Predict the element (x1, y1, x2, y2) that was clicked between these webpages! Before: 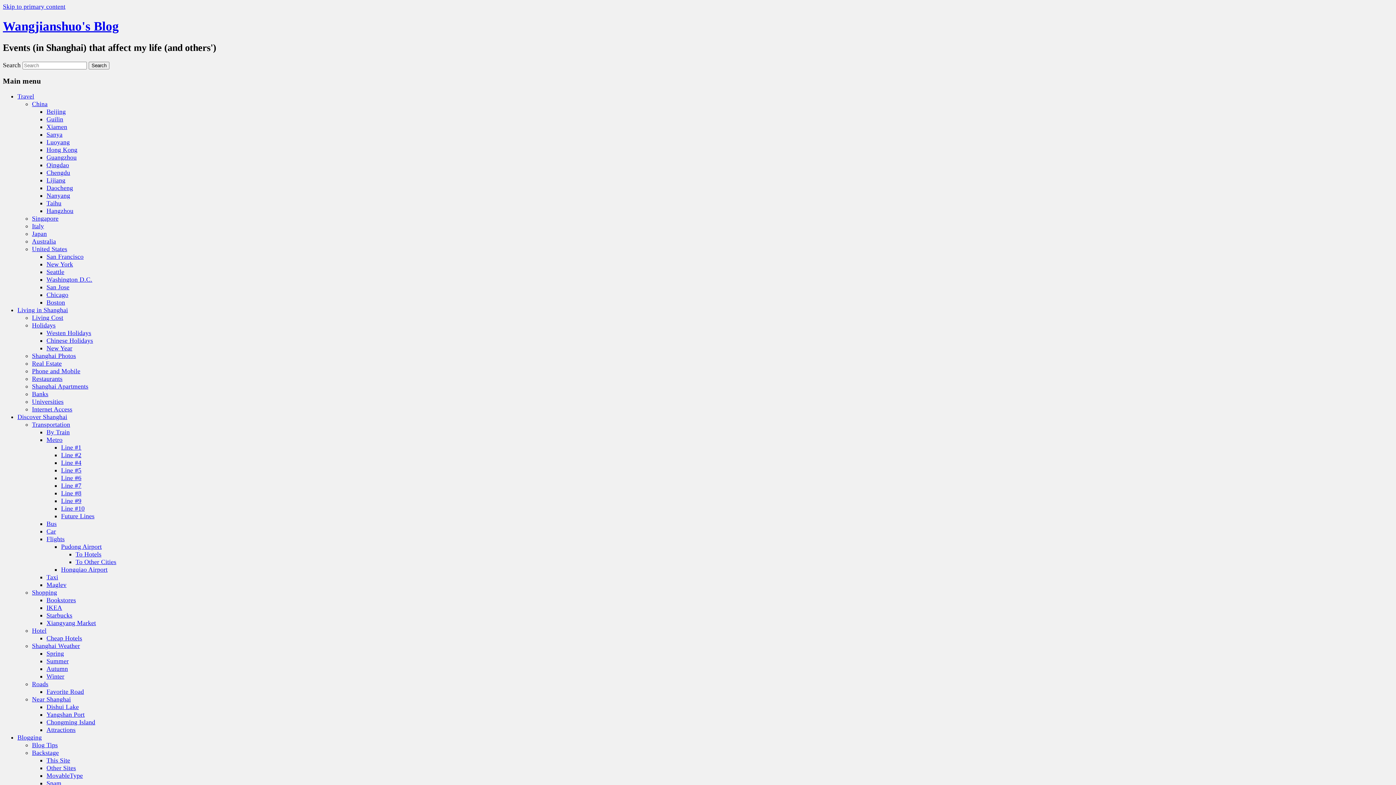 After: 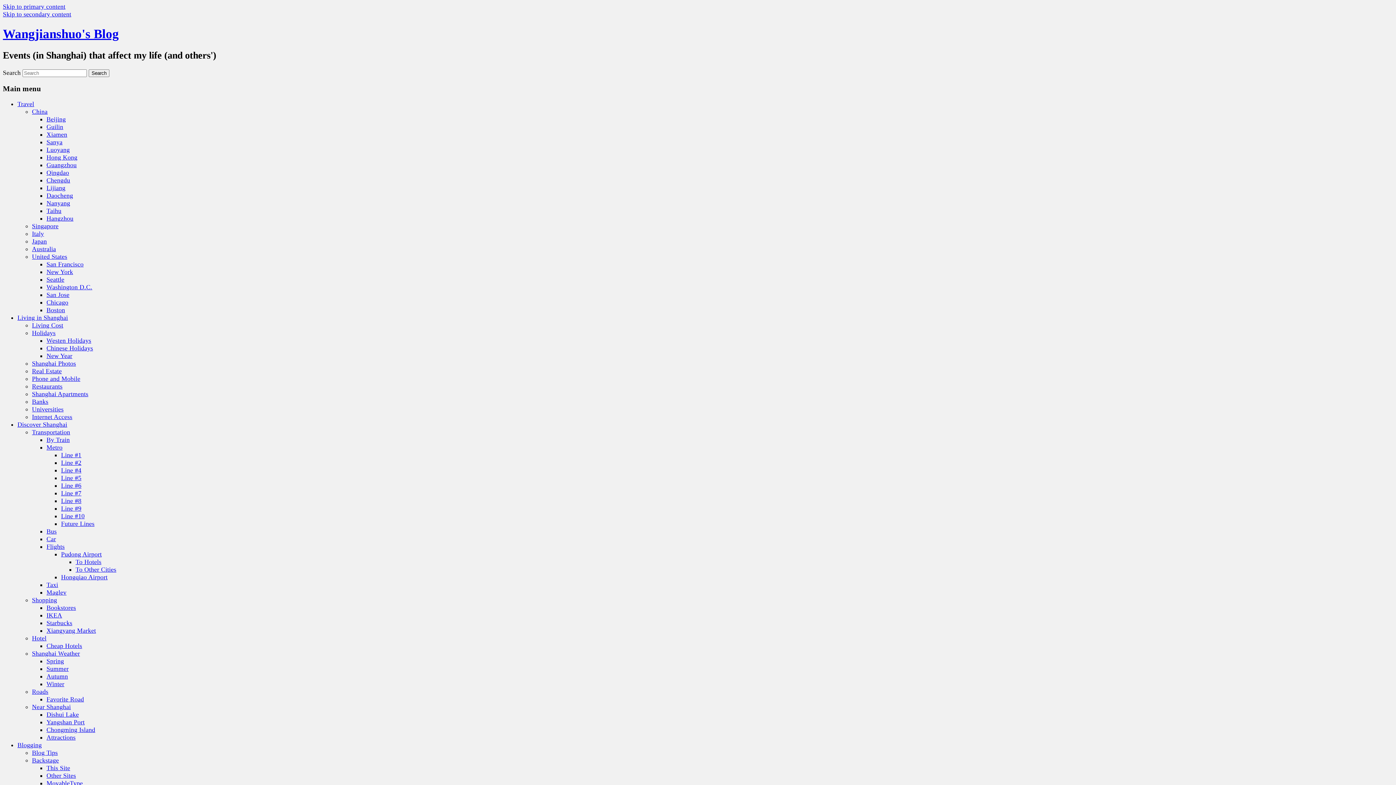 Action: label: Banks bbox: (32, 390, 48, 397)